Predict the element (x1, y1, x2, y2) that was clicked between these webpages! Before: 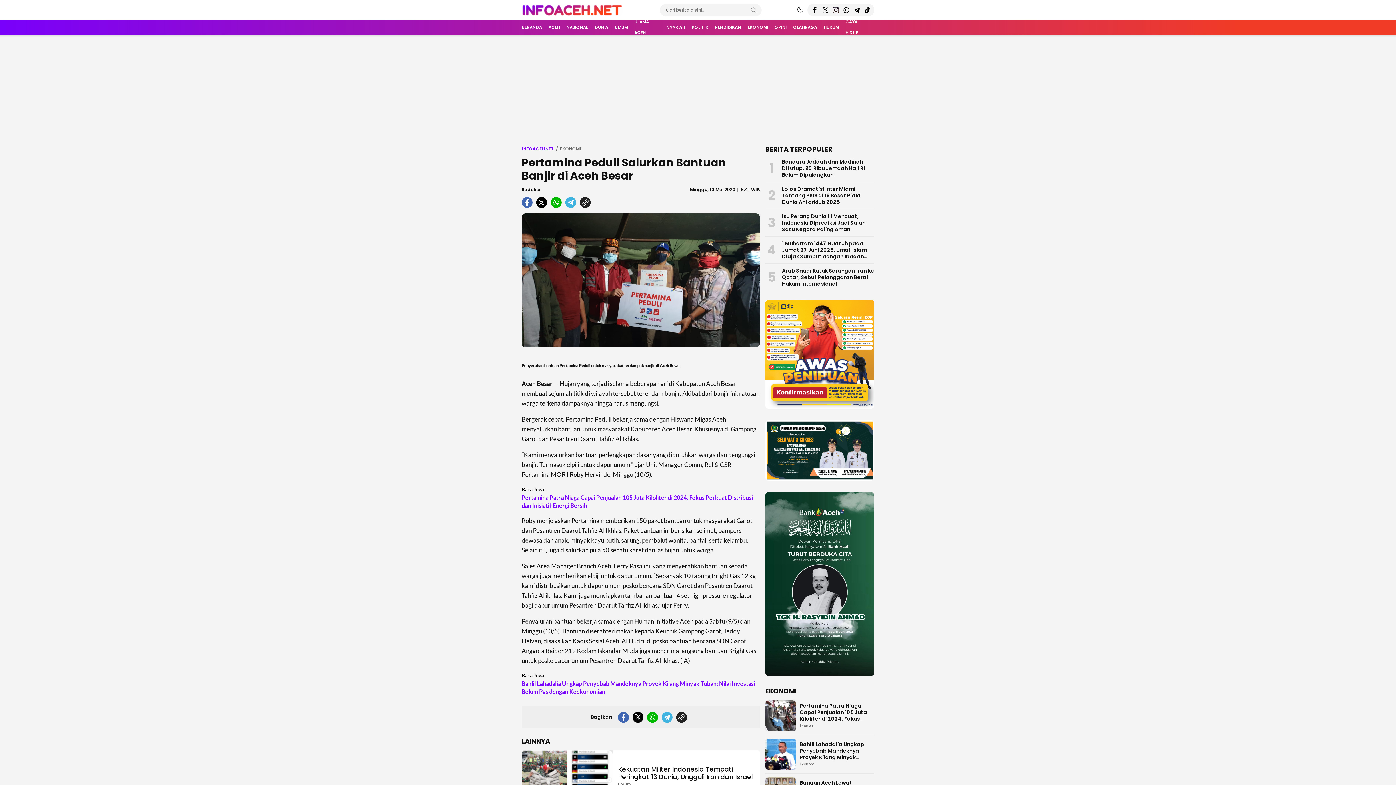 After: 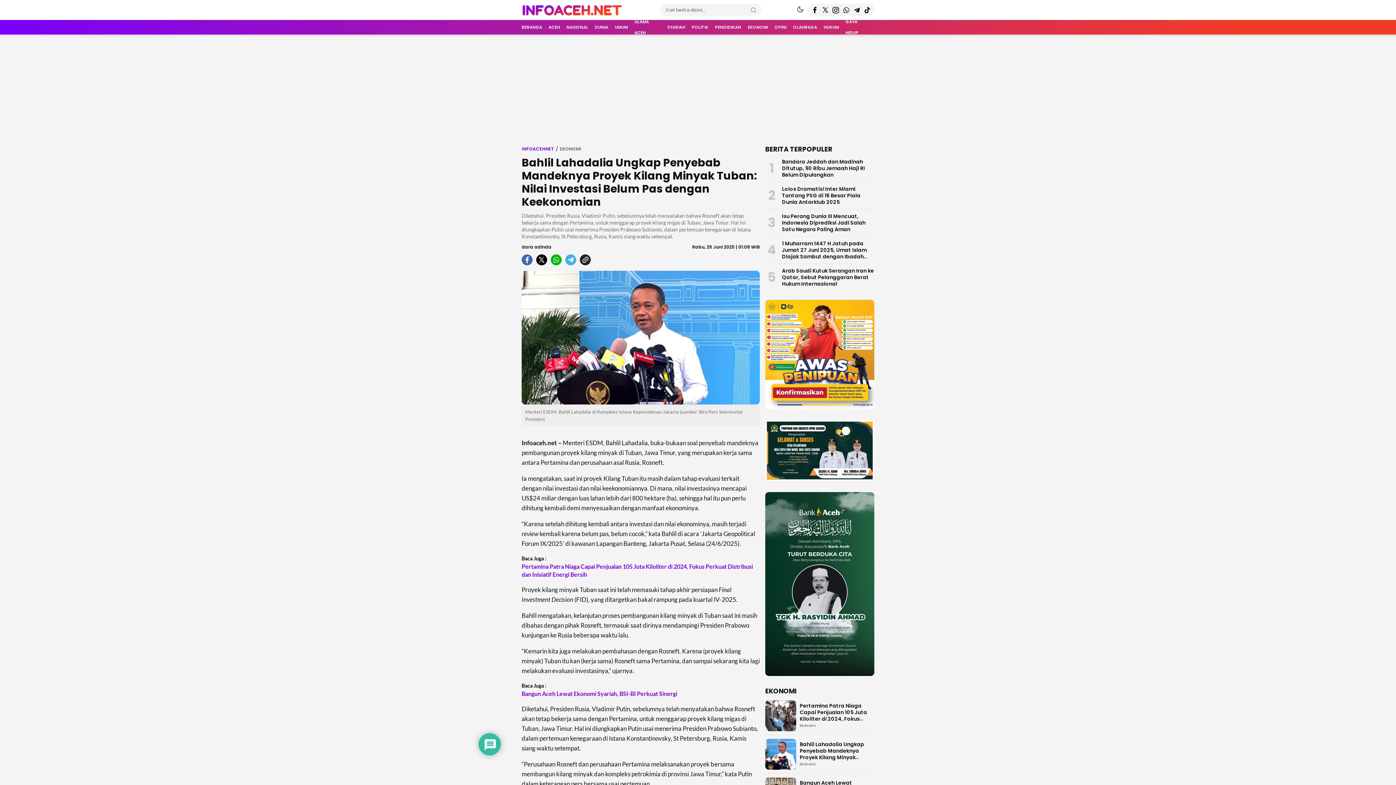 Action: label: Bahlil Lahadalia Ungkap Penyebab Mandeknya Proyek Kilang Minyak Tuban: Nilai Investasi Belum Pas dengan Keekonomian bbox: (800, 740, 874, 774)